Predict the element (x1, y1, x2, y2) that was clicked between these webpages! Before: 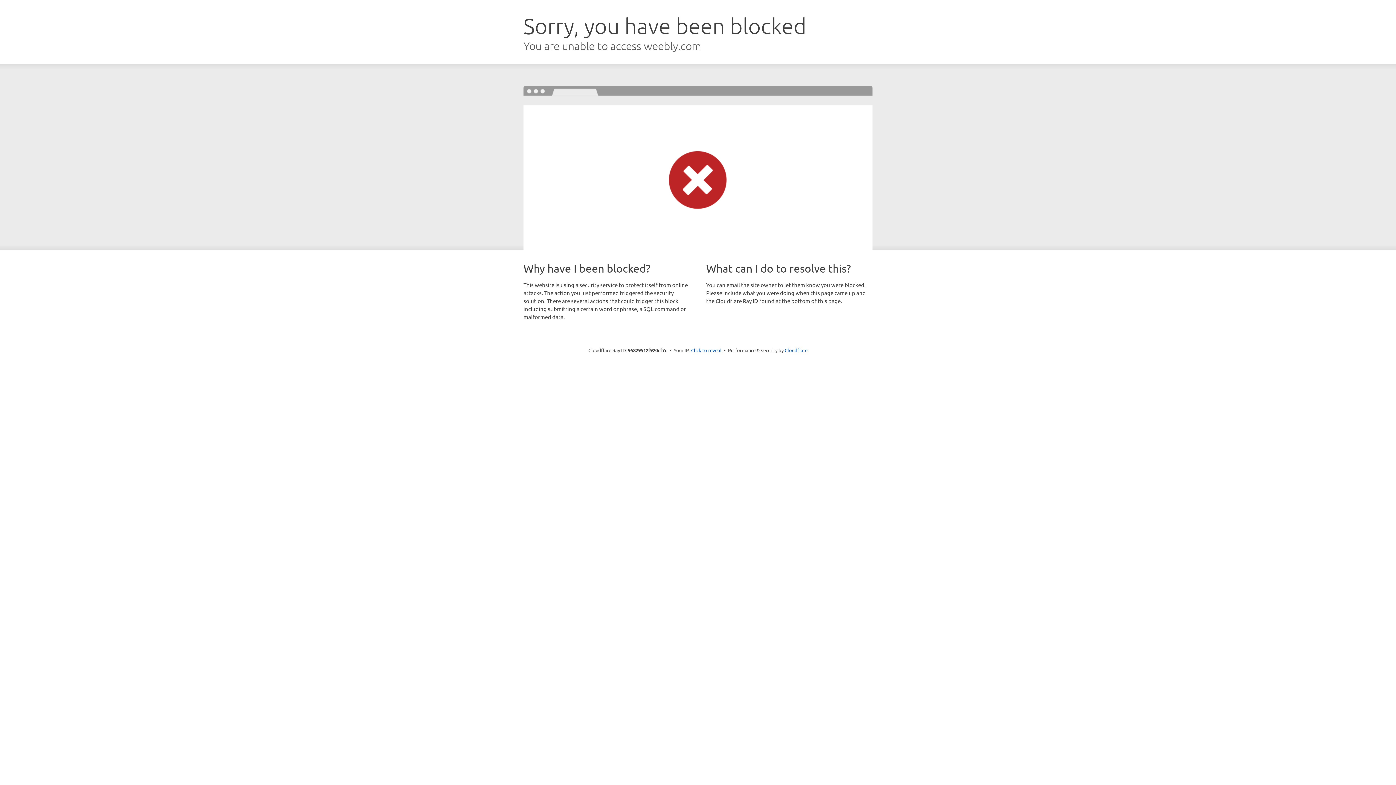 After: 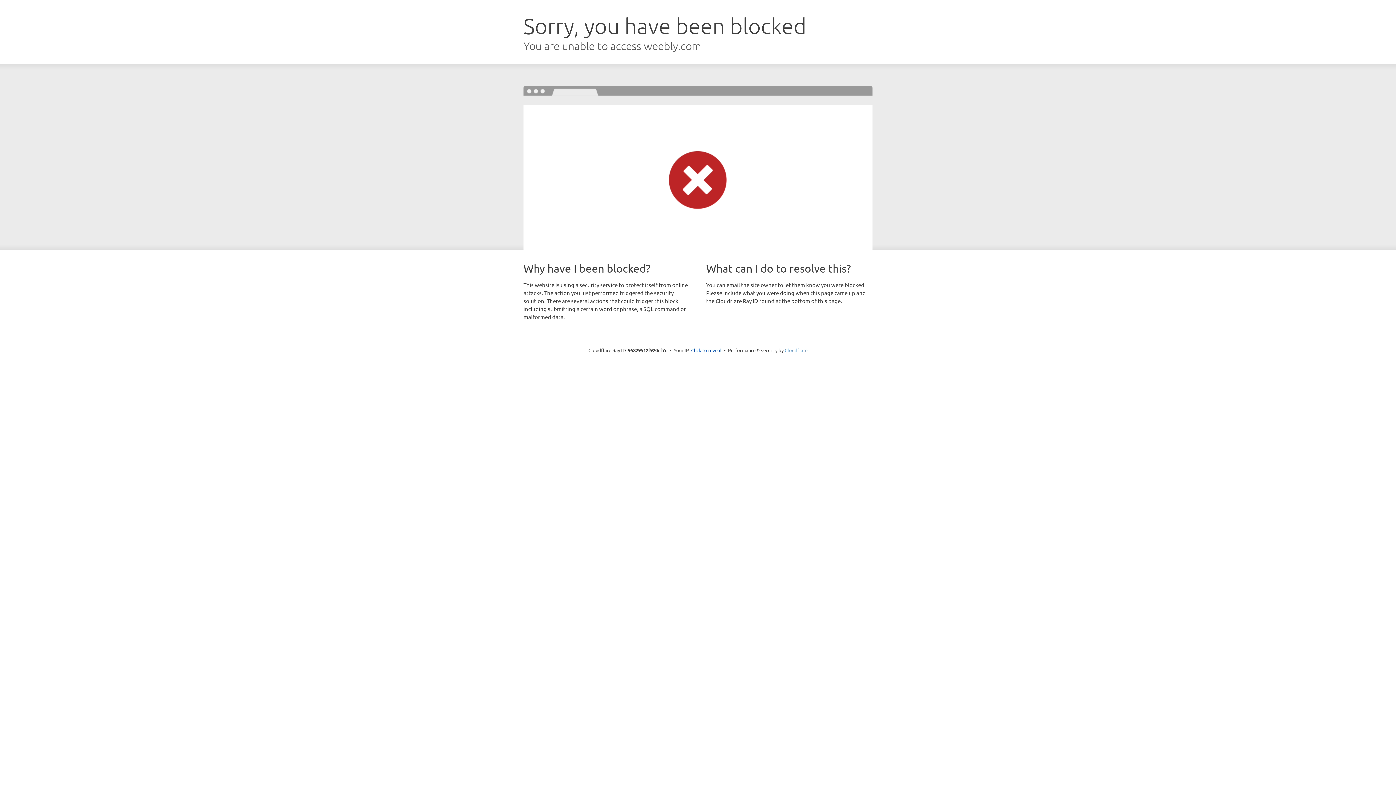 Action: bbox: (784, 347, 807, 353) label: Cloudflare